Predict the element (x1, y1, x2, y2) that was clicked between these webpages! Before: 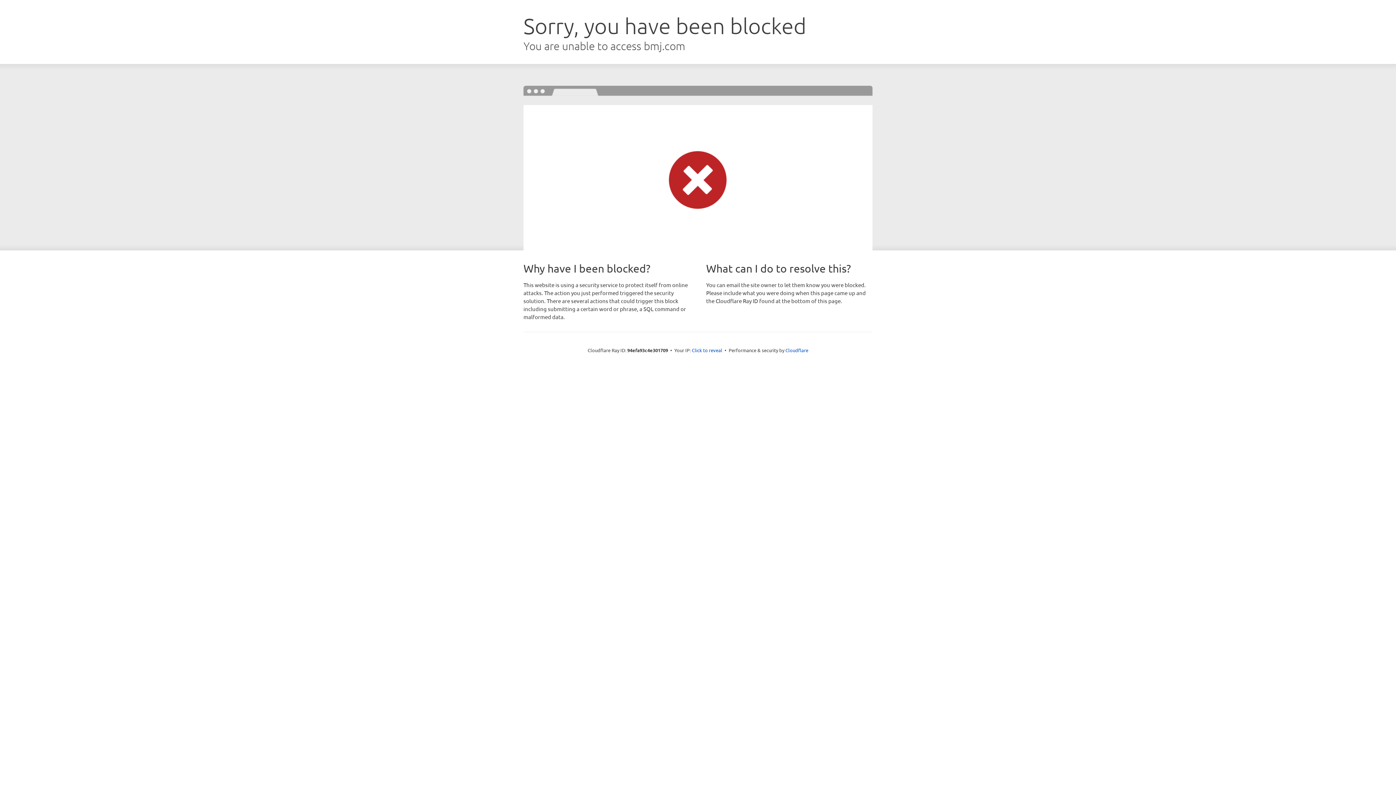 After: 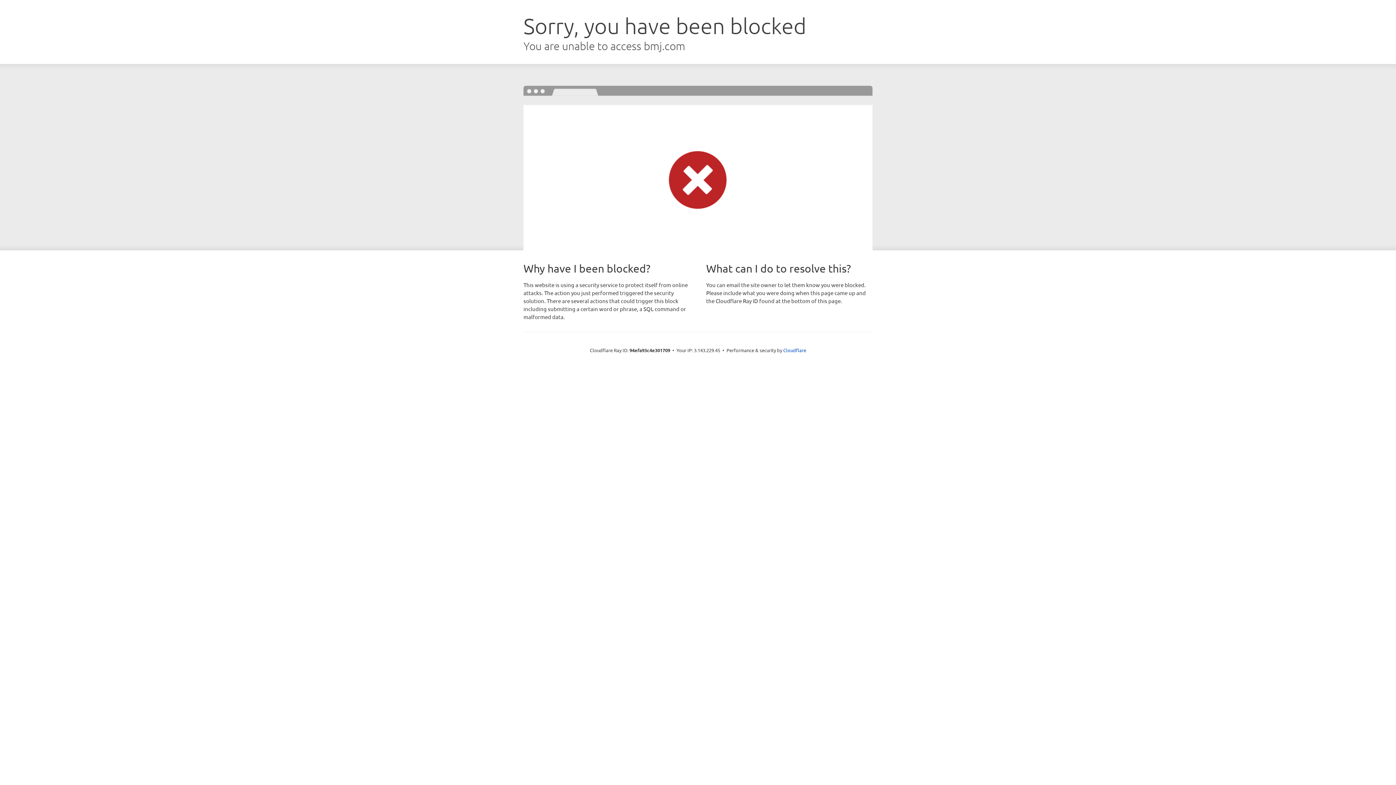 Action: bbox: (692, 346, 722, 353) label: Click to reveal